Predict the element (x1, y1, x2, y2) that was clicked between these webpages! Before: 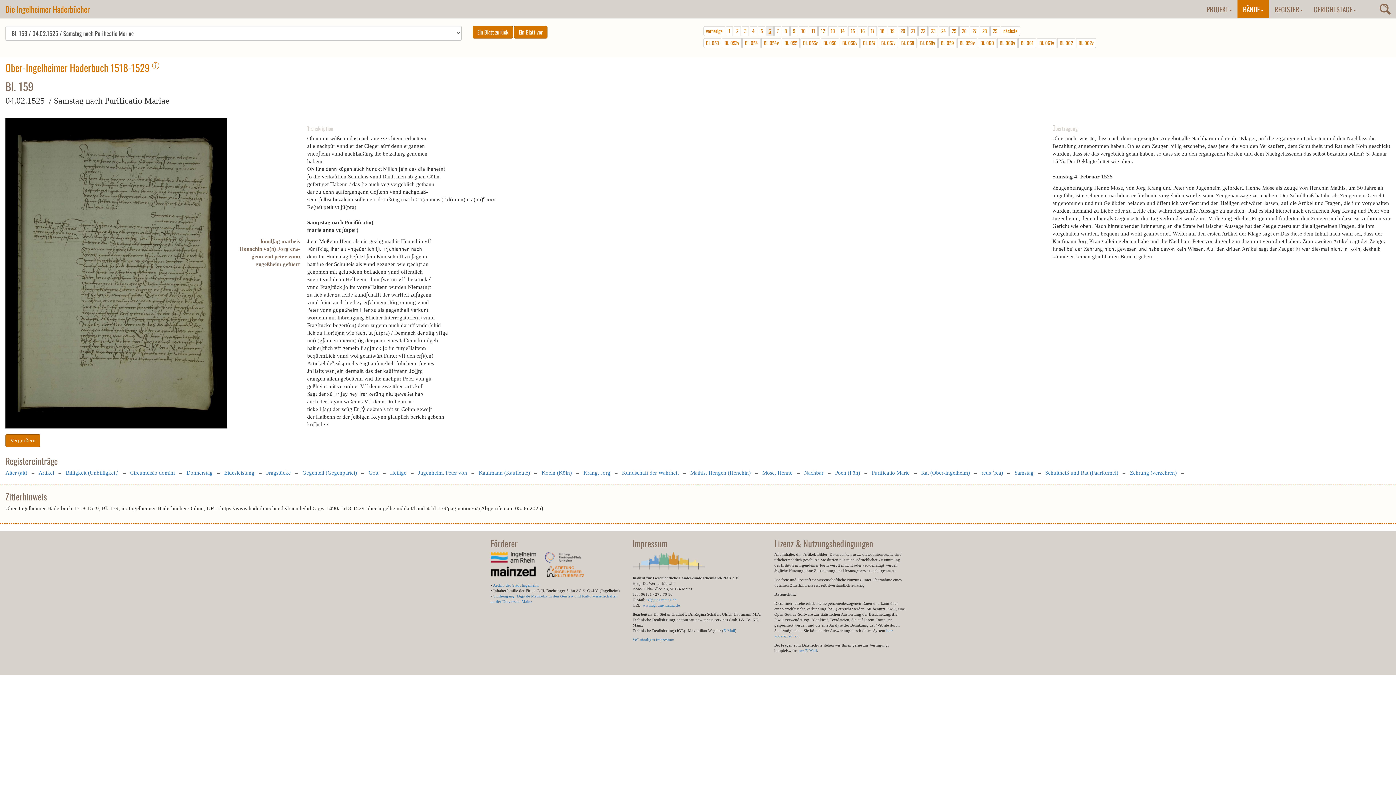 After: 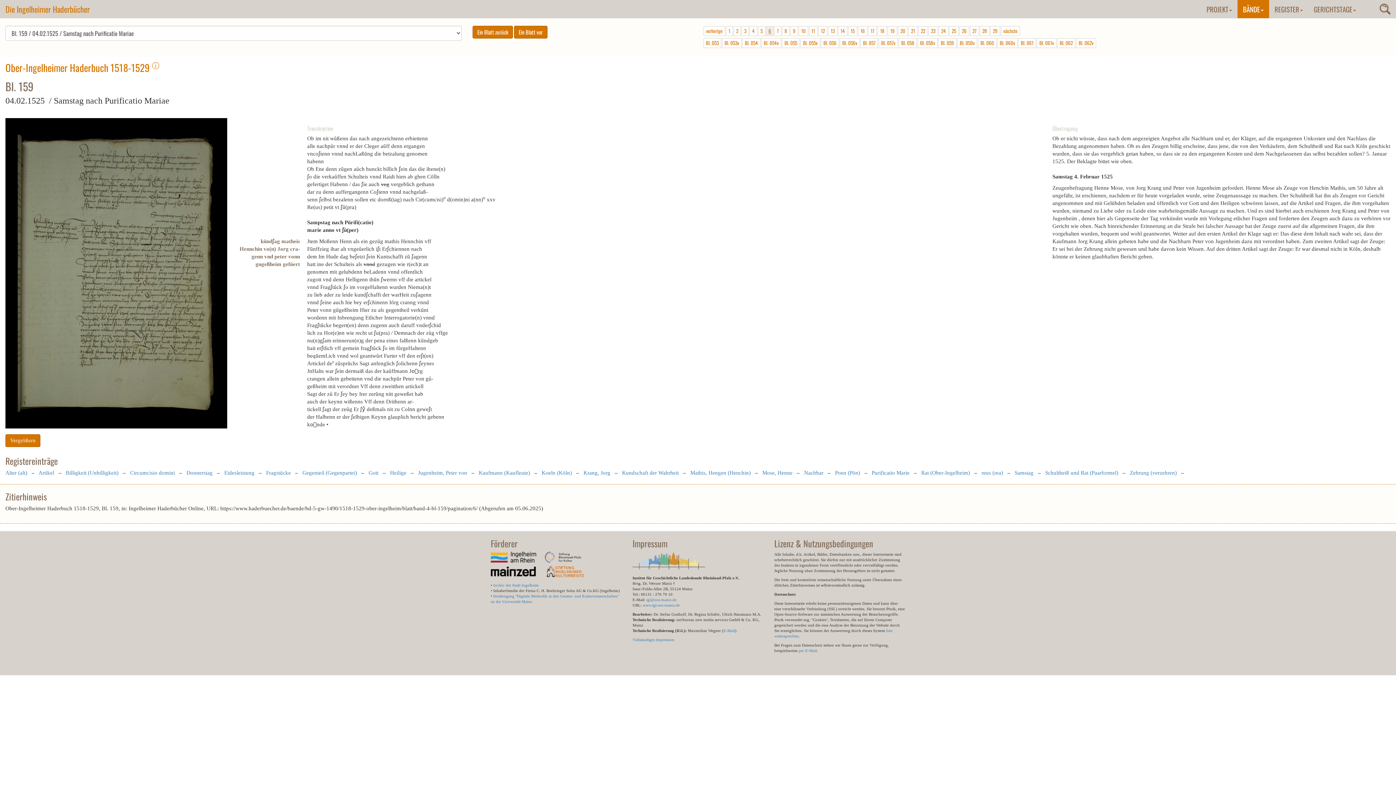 Action: bbox: (540, 566, 585, 577)